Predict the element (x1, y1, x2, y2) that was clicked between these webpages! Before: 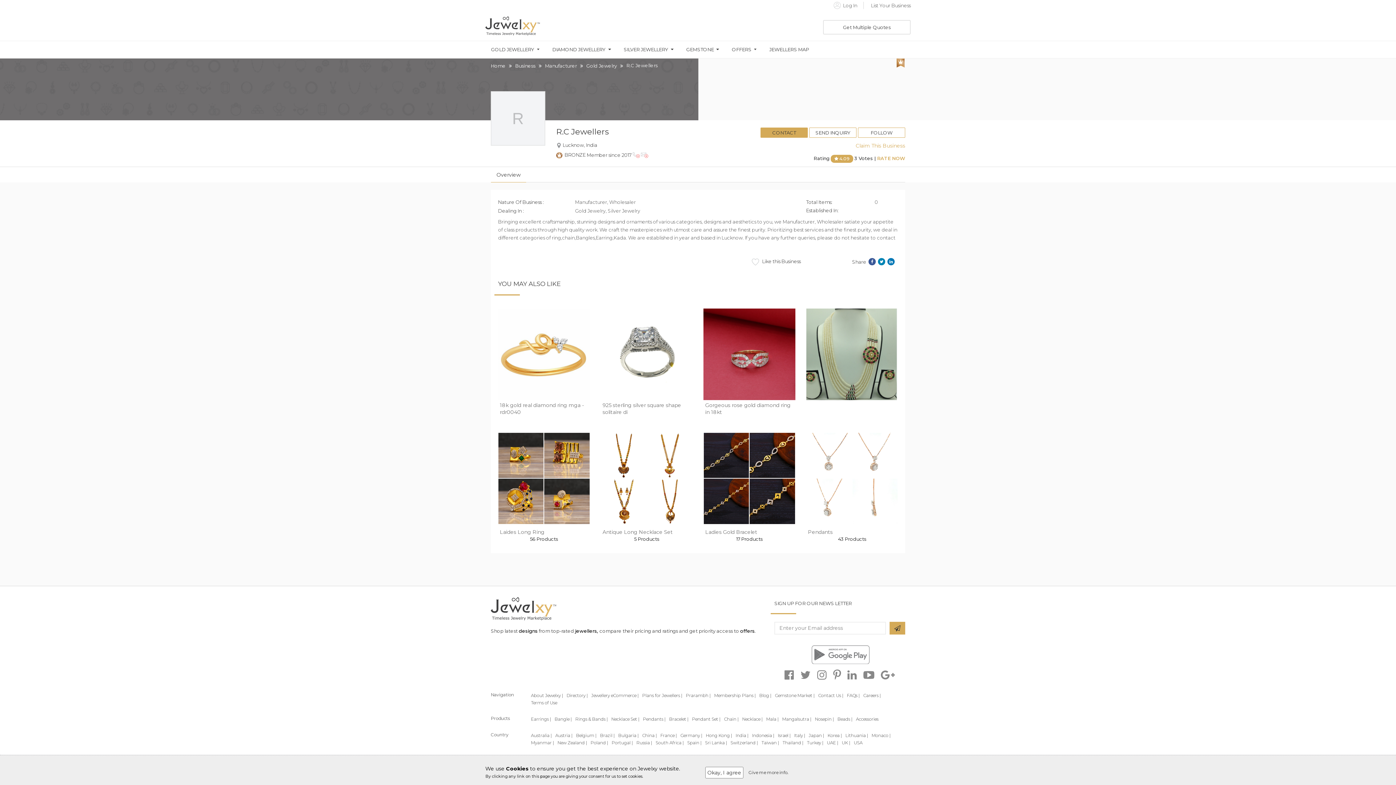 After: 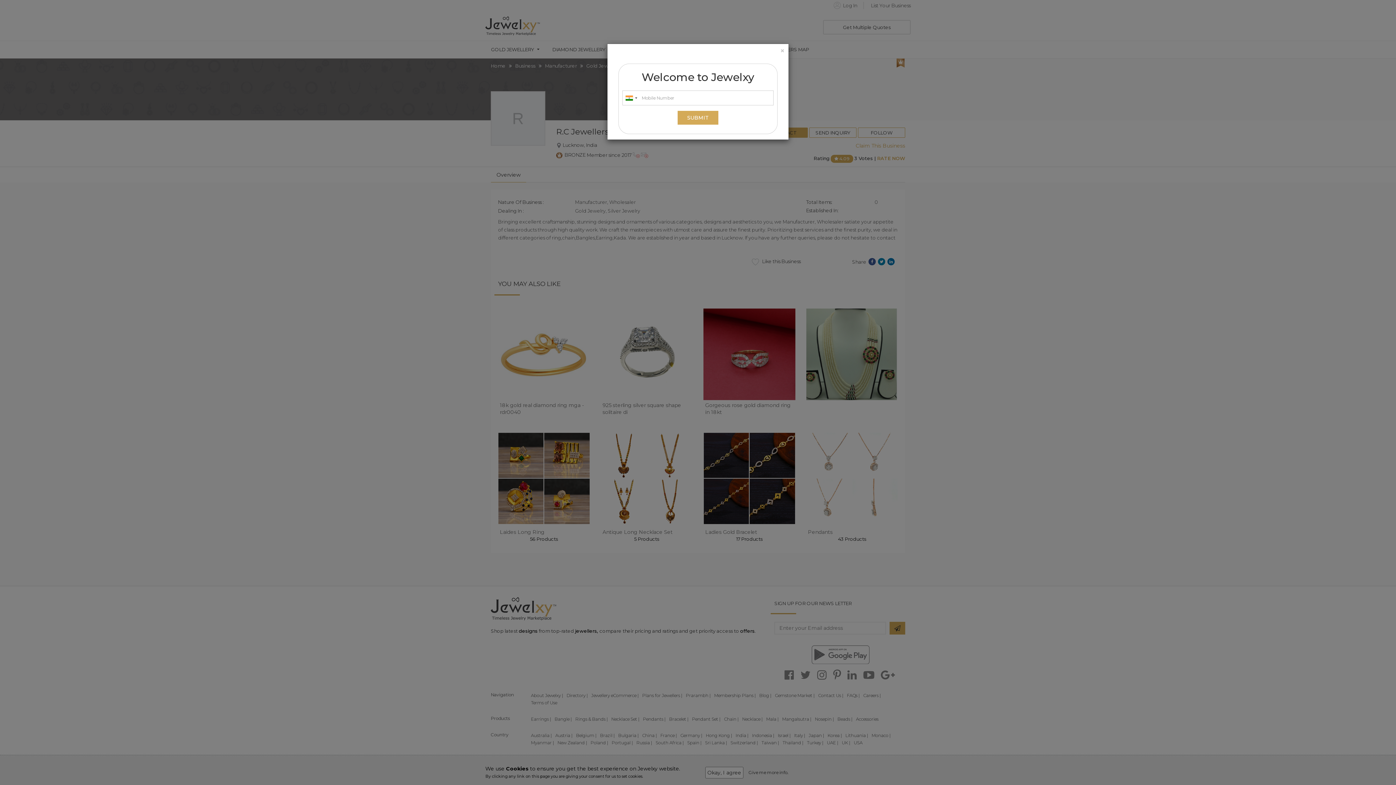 Action: bbox: (751, 258, 762, 264) label:    